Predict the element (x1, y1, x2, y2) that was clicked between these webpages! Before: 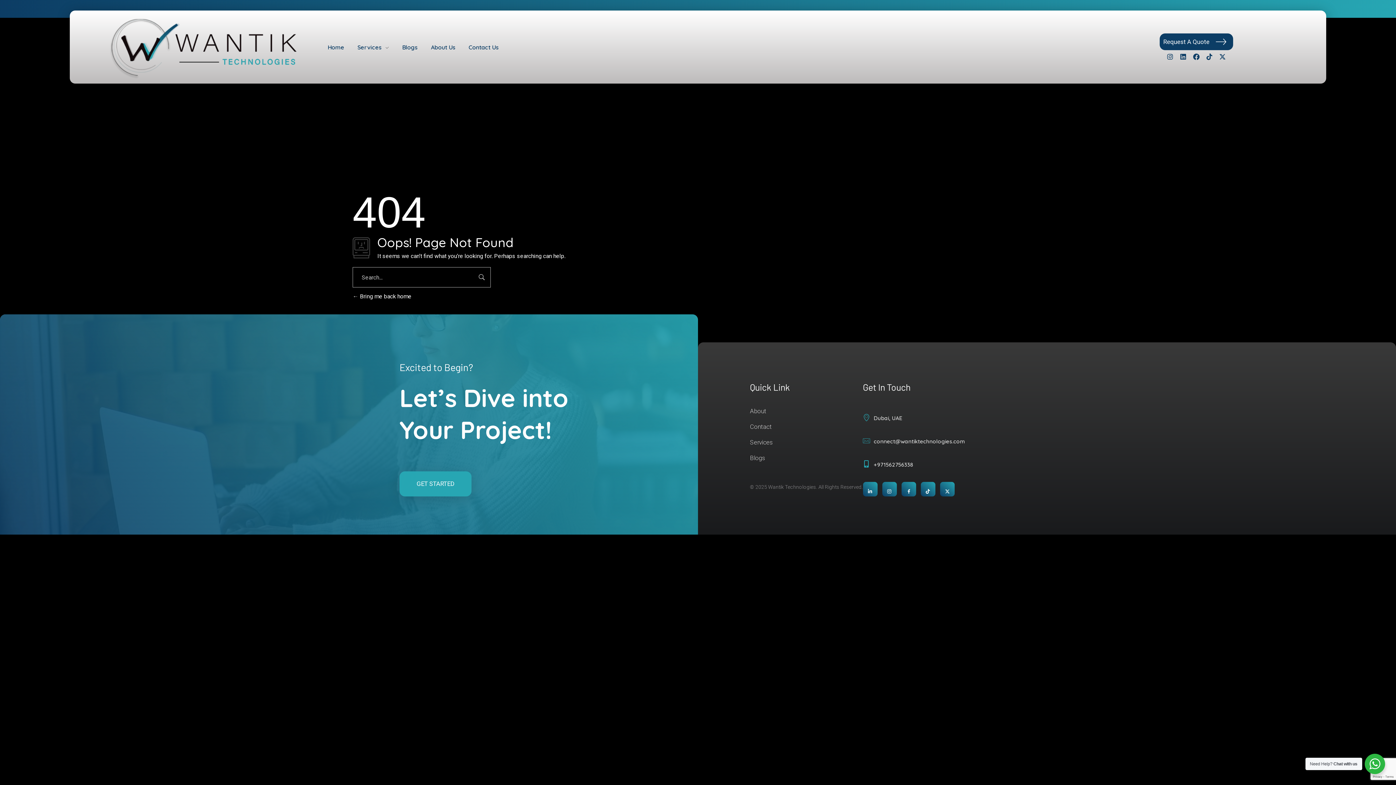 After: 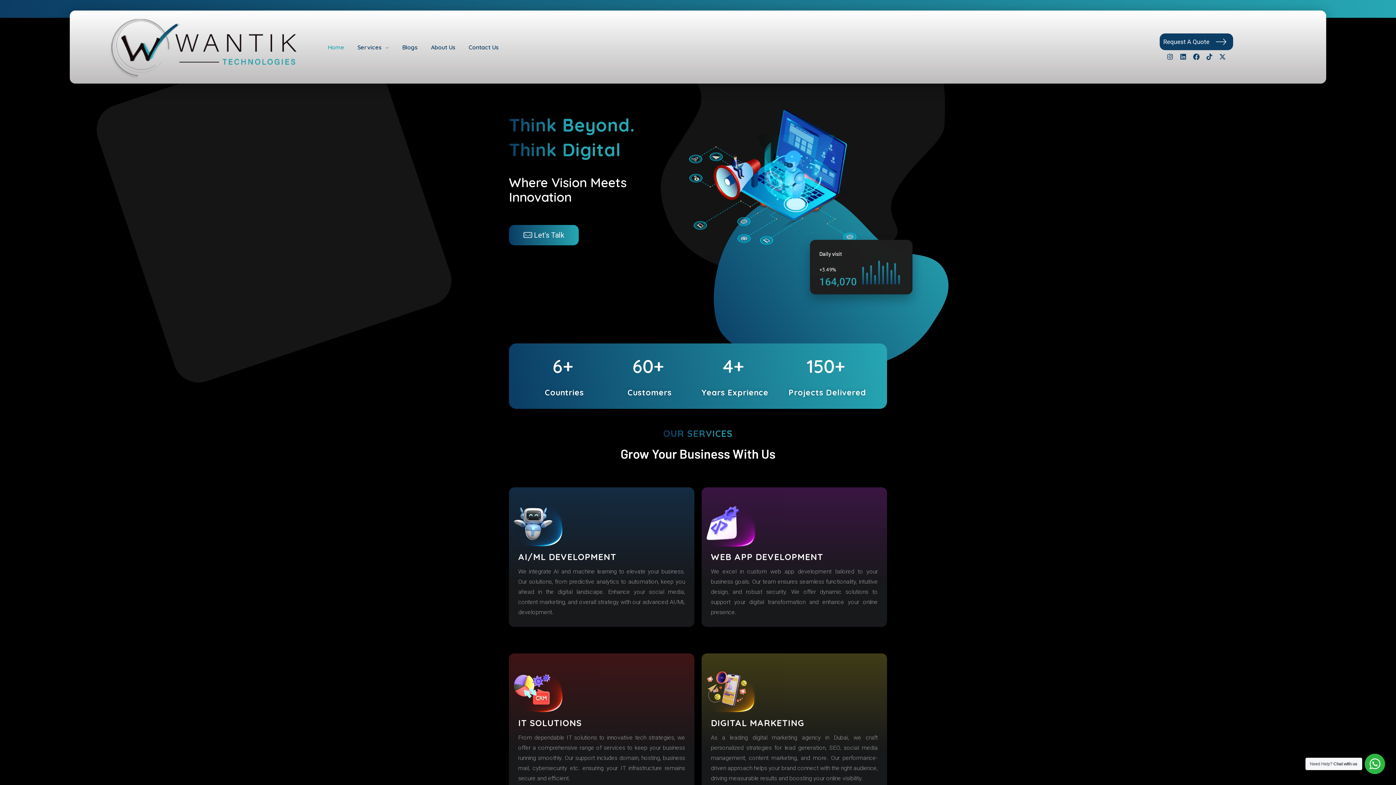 Action: label: Home bbox: (327, 42, 344, 51)